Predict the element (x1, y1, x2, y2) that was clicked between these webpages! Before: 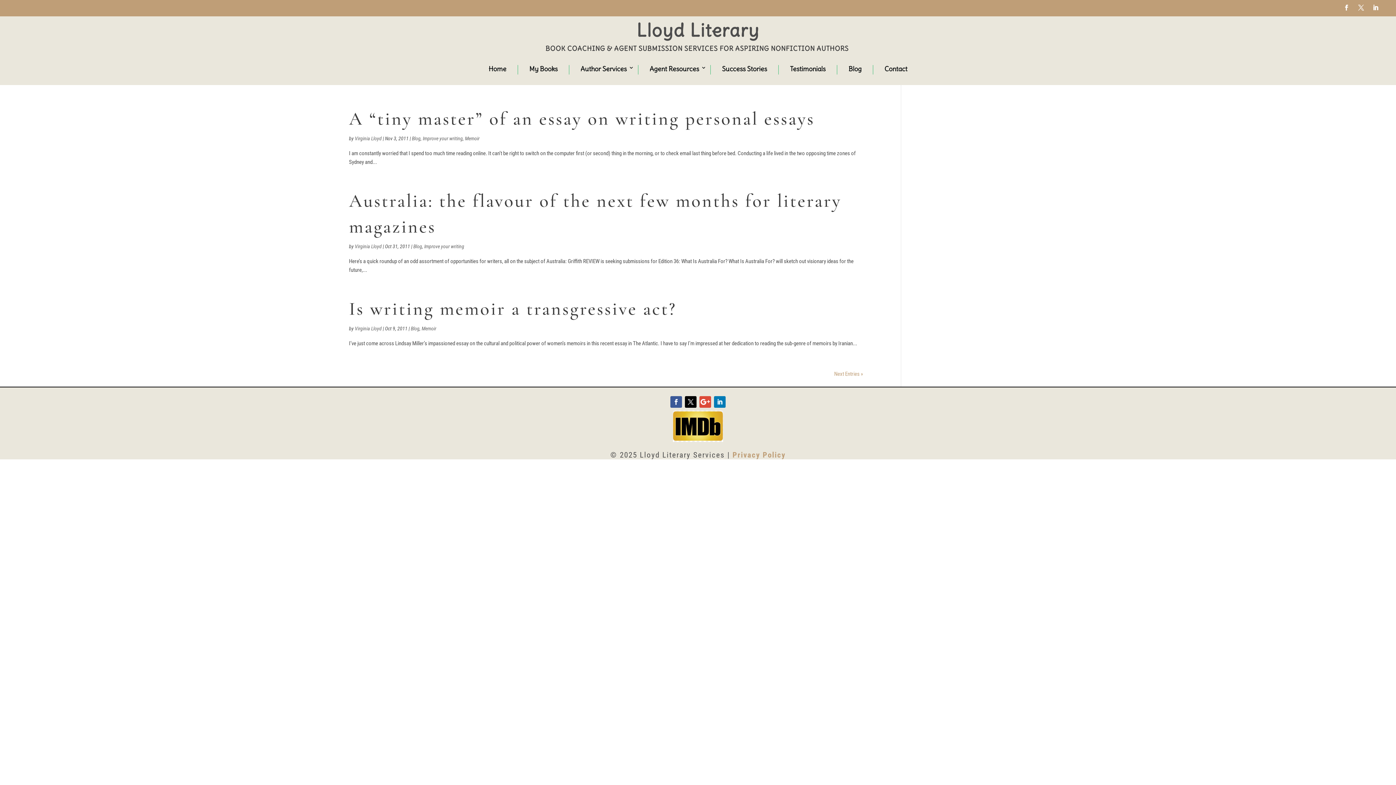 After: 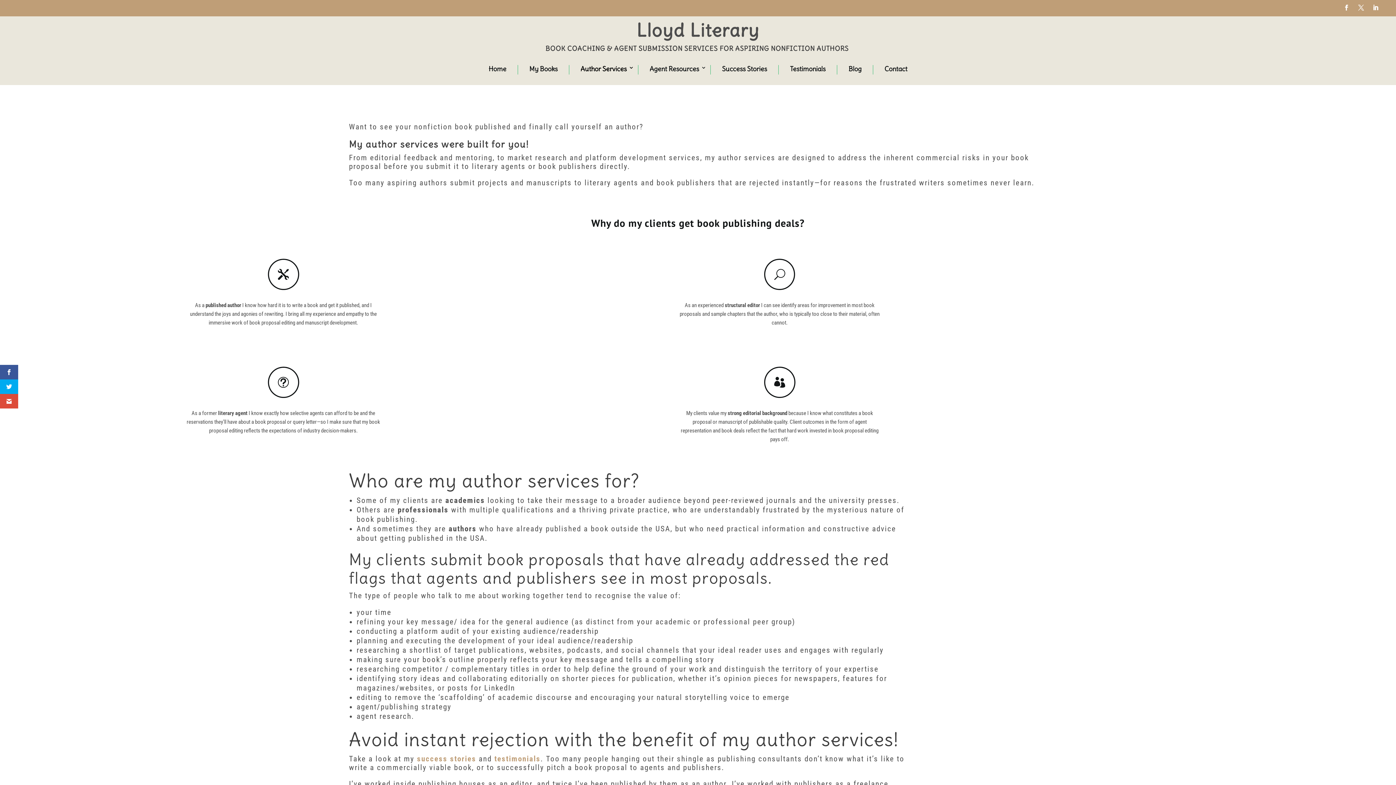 Action: label: Author Services bbox: (573, 65, 634, 74)